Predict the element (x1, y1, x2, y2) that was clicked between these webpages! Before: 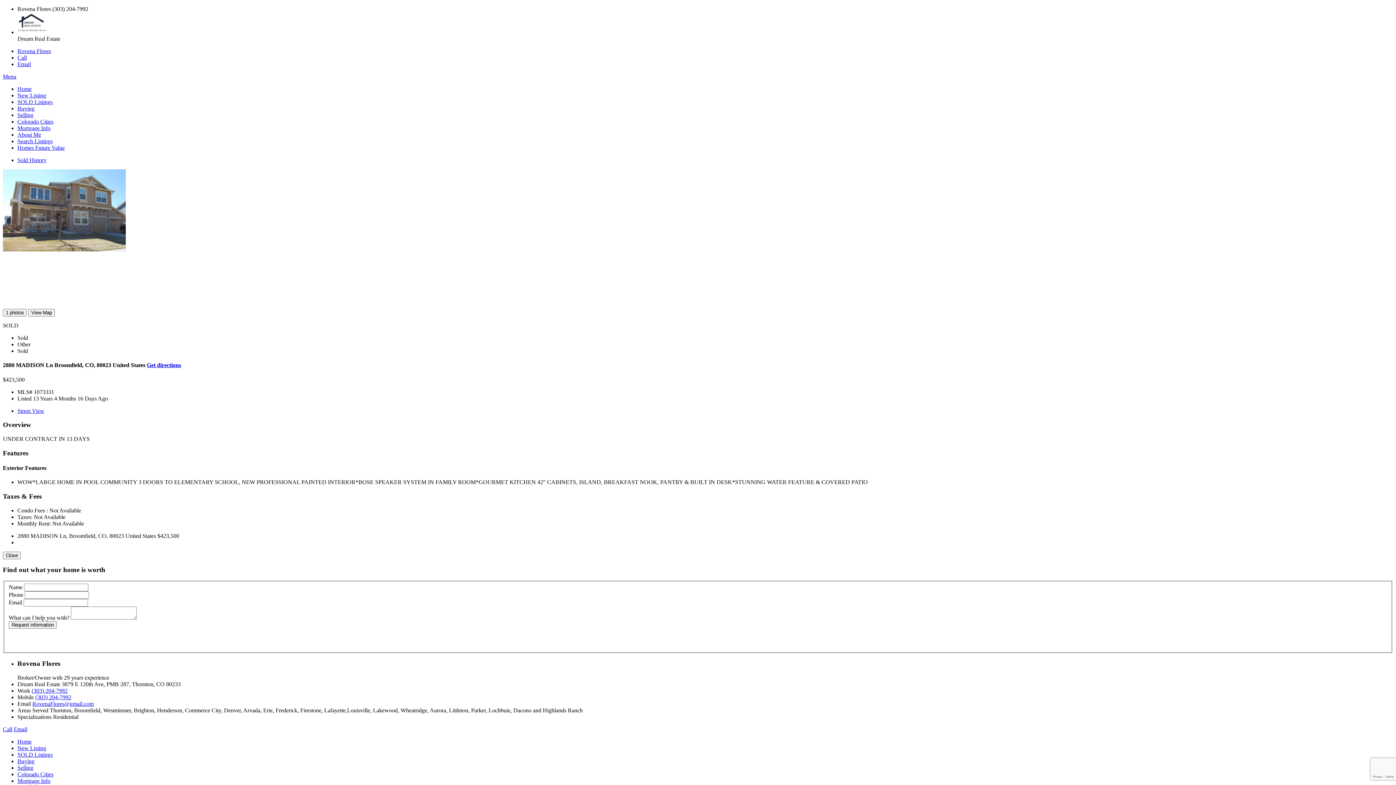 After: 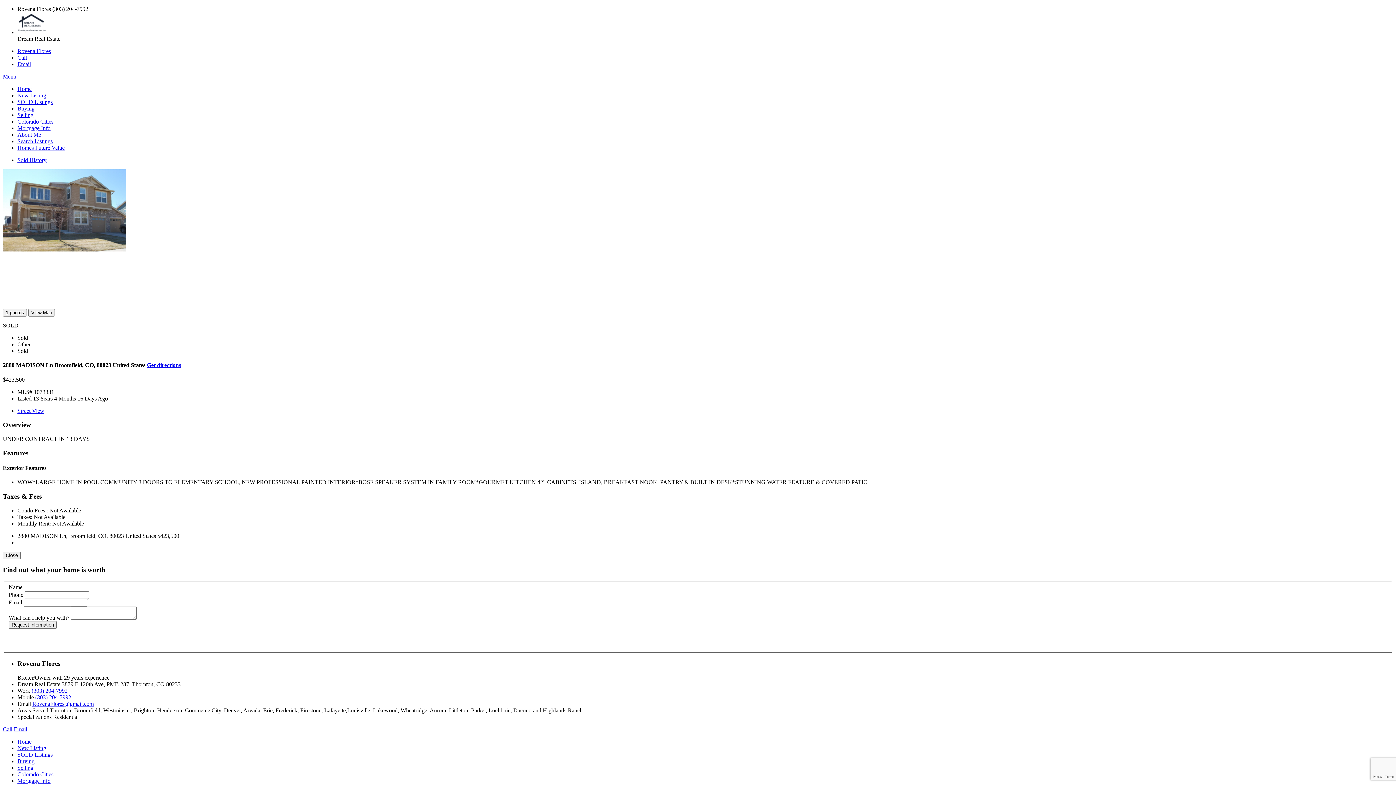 Action: label: Call bbox: (2, 726, 12, 732)